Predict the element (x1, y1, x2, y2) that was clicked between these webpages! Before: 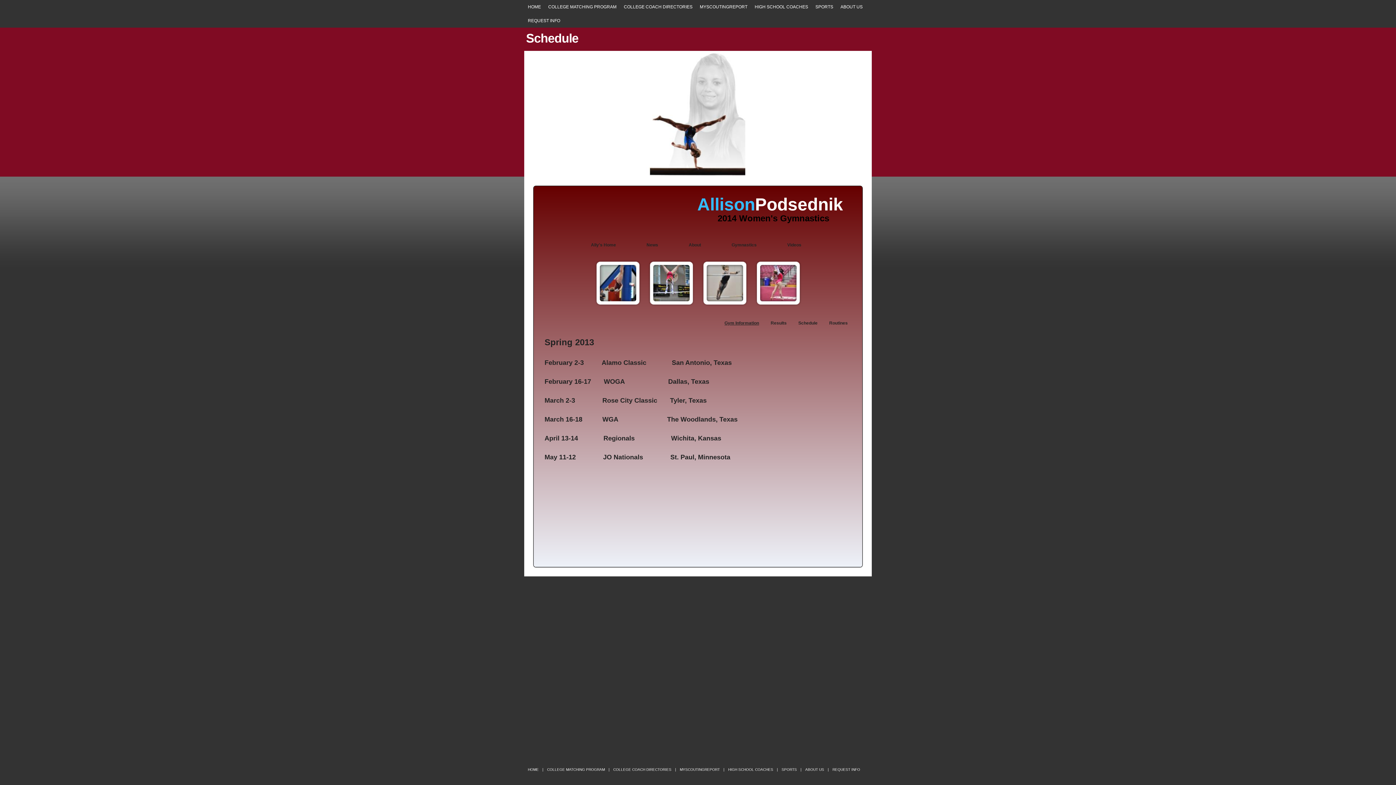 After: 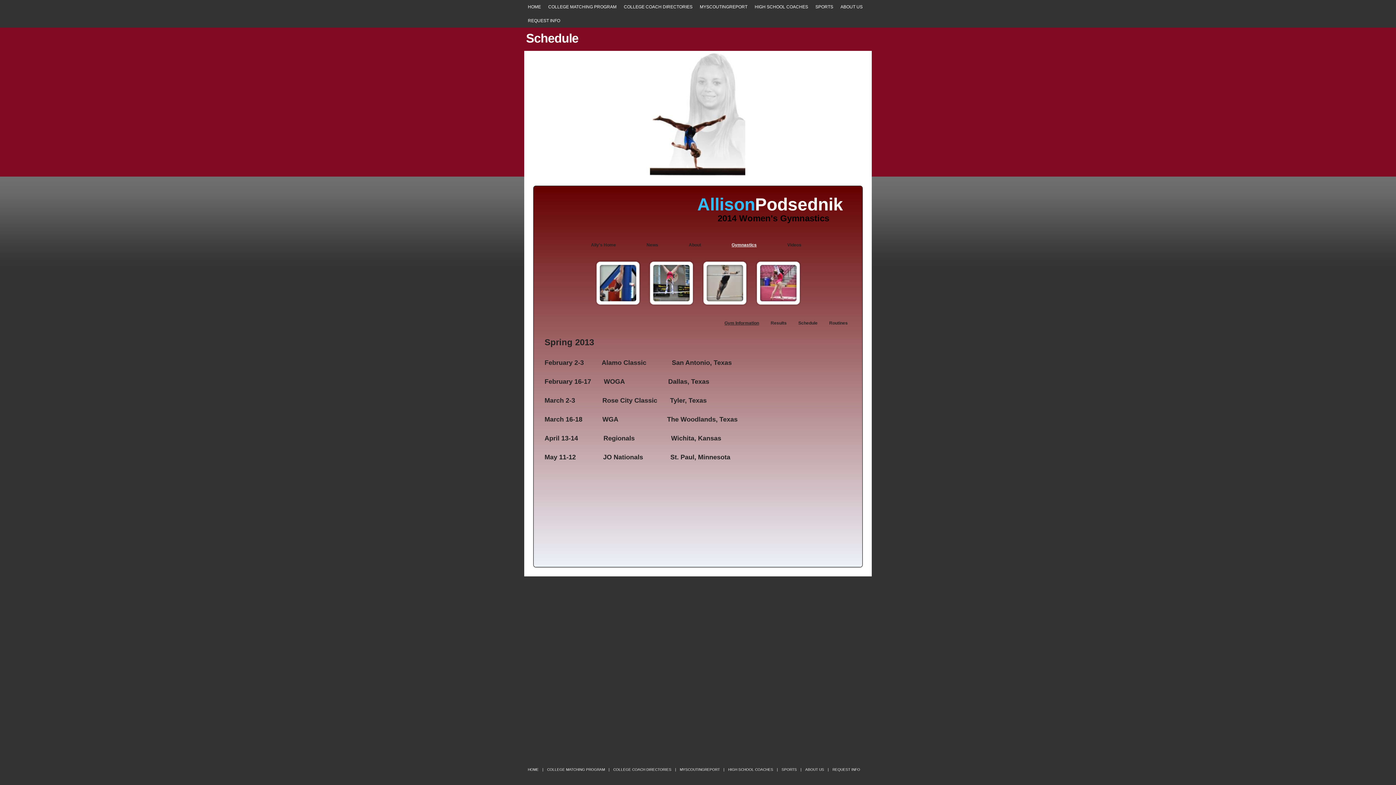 Action: bbox: (731, 242, 756, 247) label: Gymnastics